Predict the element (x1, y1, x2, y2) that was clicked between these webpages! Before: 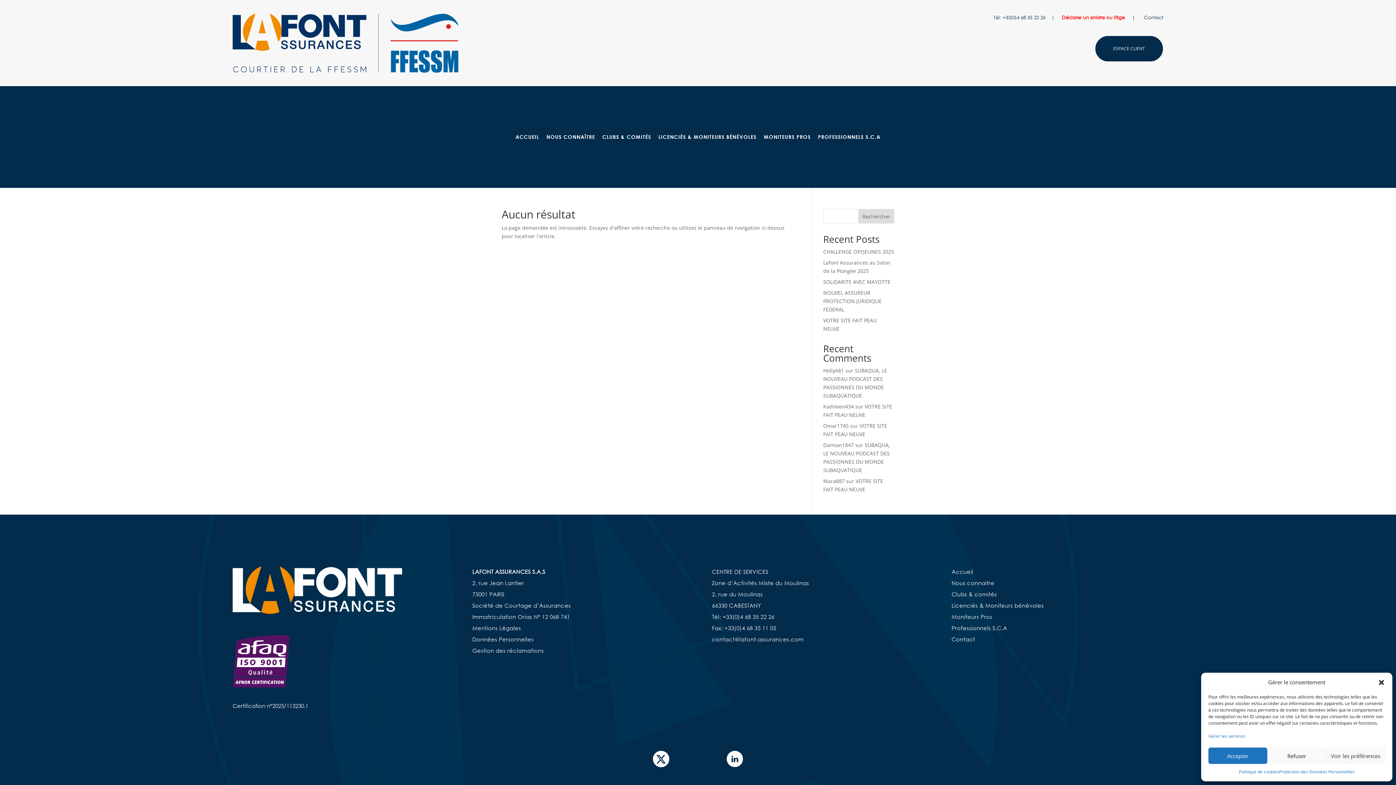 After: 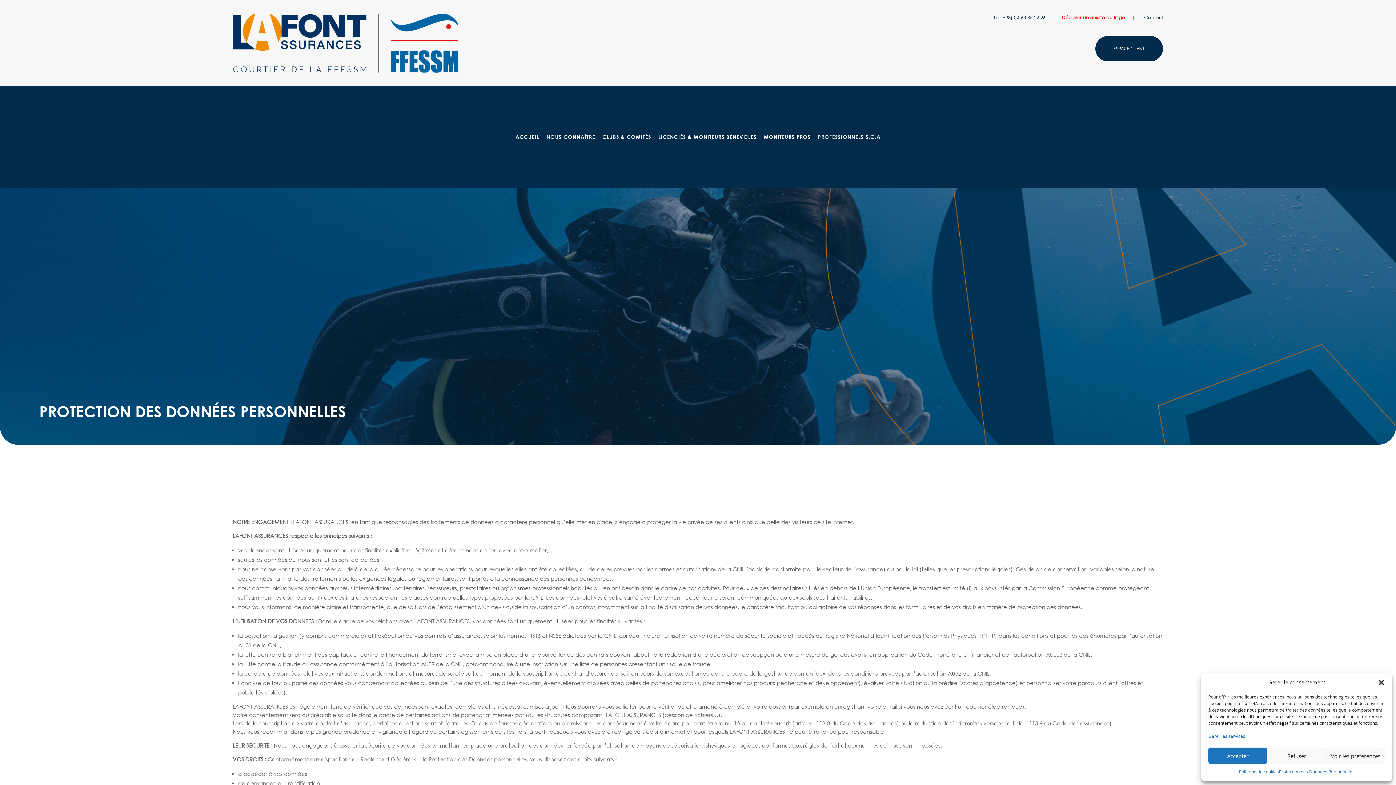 Action: label: Protection des Données Personnelles bbox: (1279, 768, 1354, 776)